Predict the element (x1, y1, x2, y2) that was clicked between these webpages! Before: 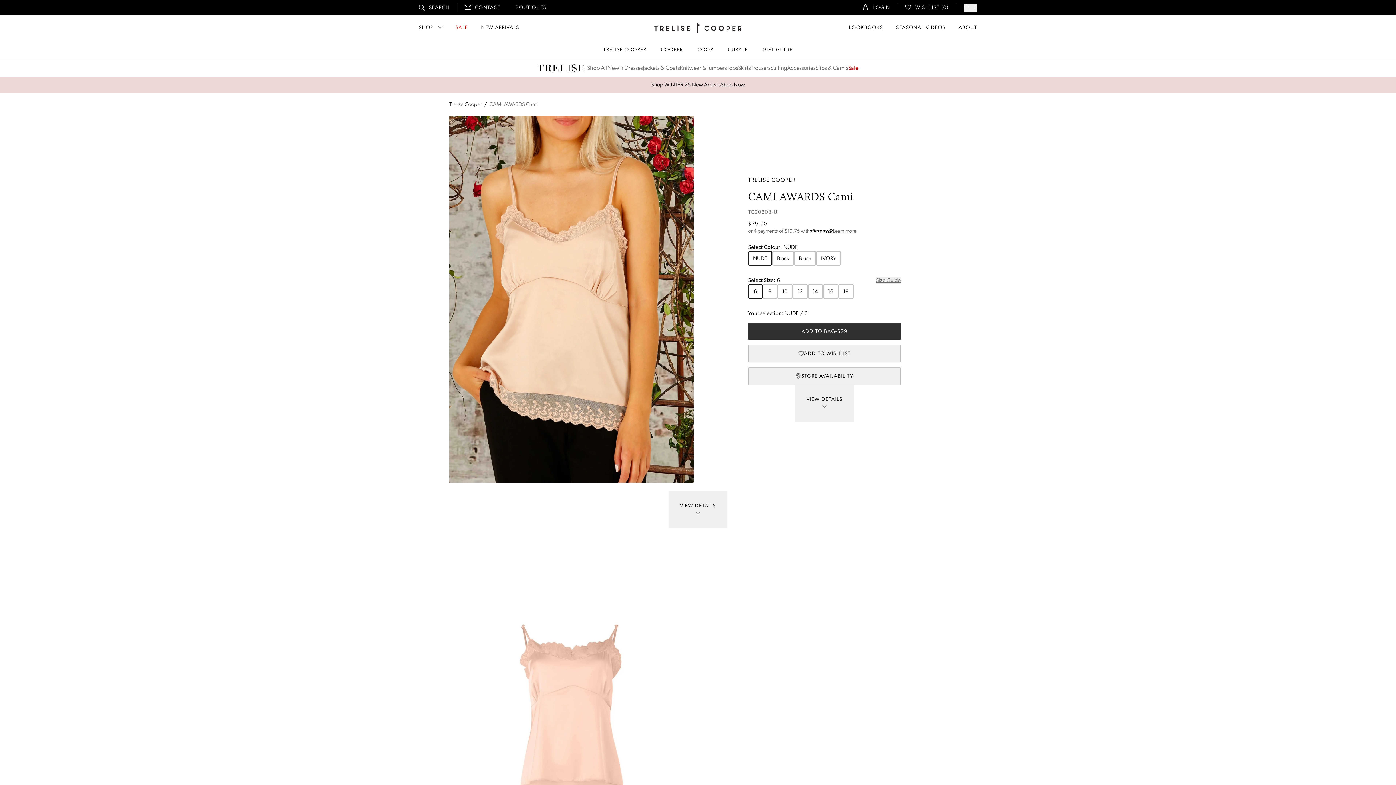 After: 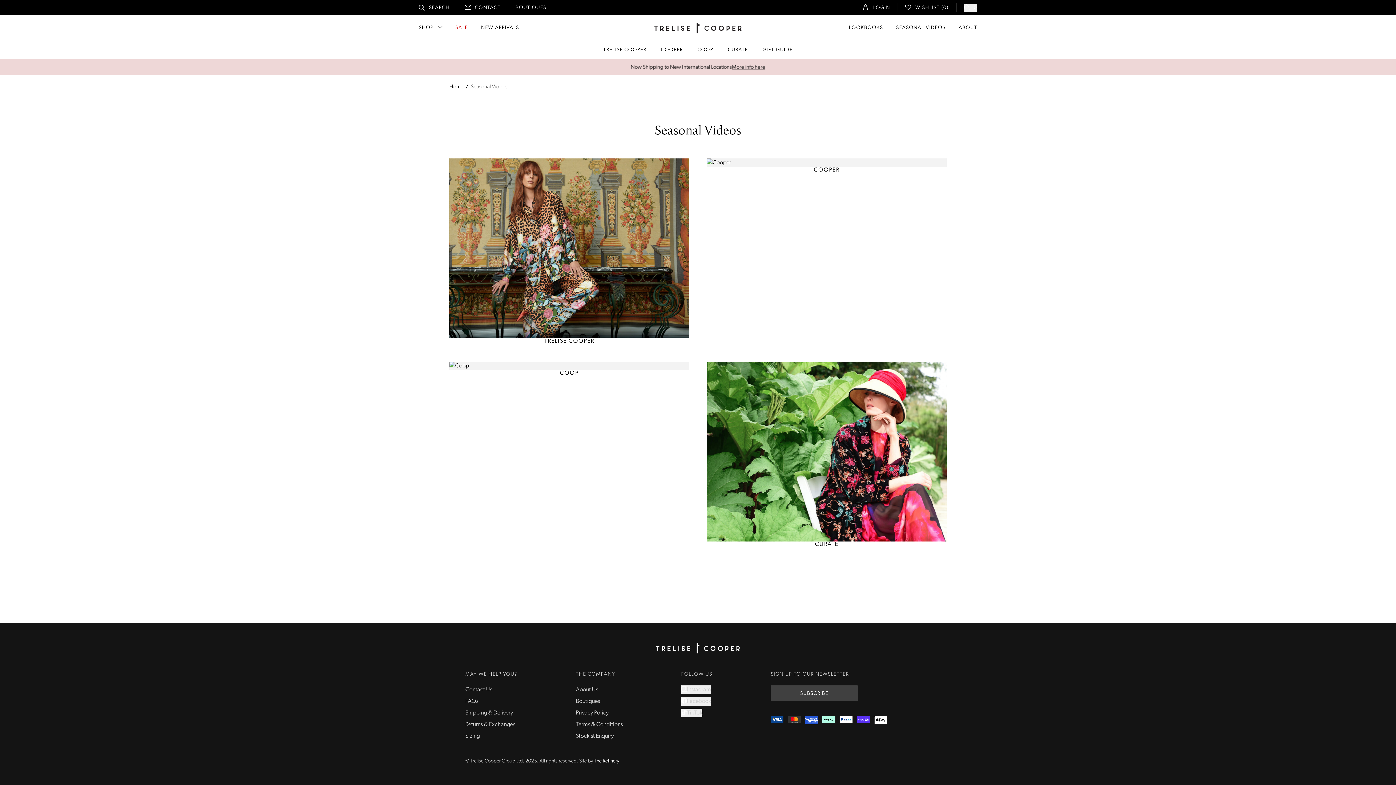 Action: label: SEASONAL VIDEOS bbox: (896, 20, 945, 35)